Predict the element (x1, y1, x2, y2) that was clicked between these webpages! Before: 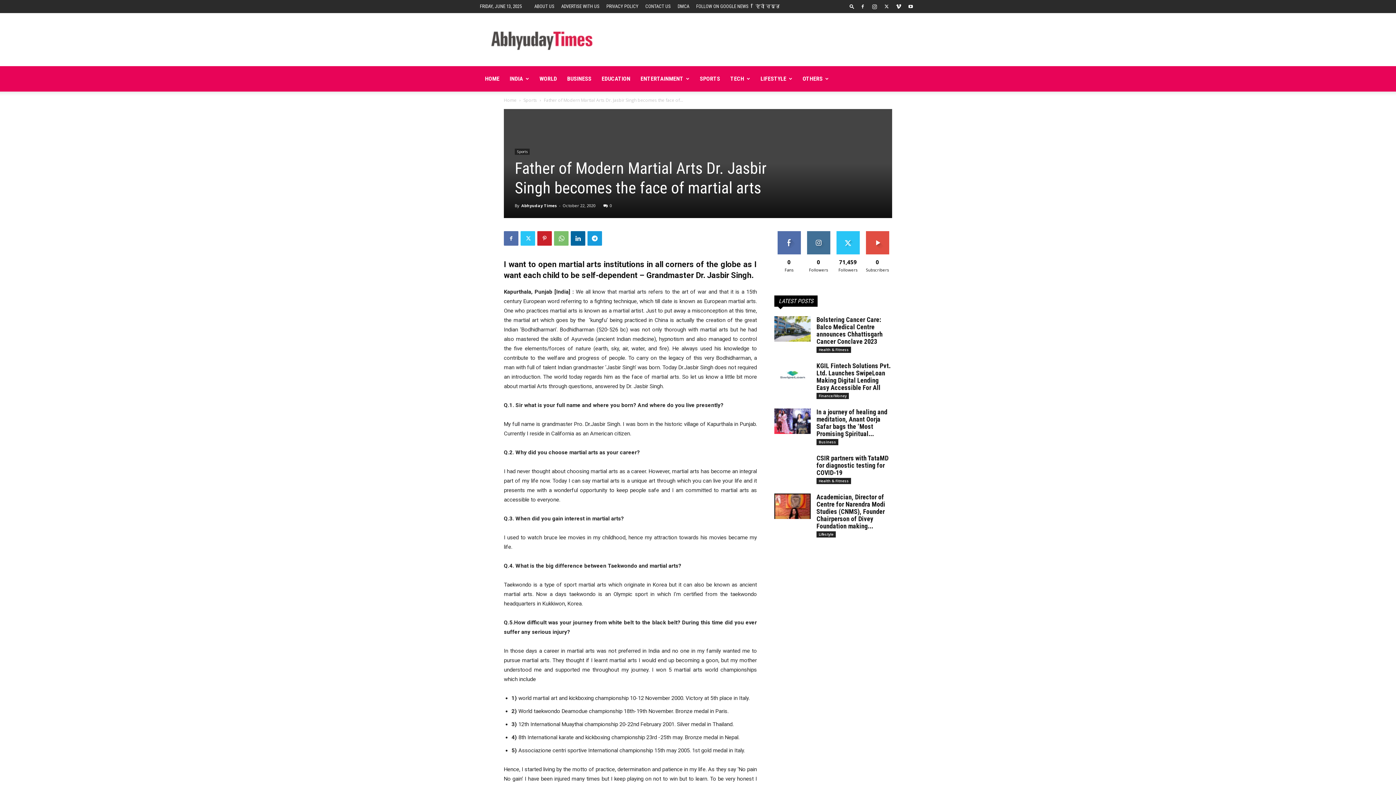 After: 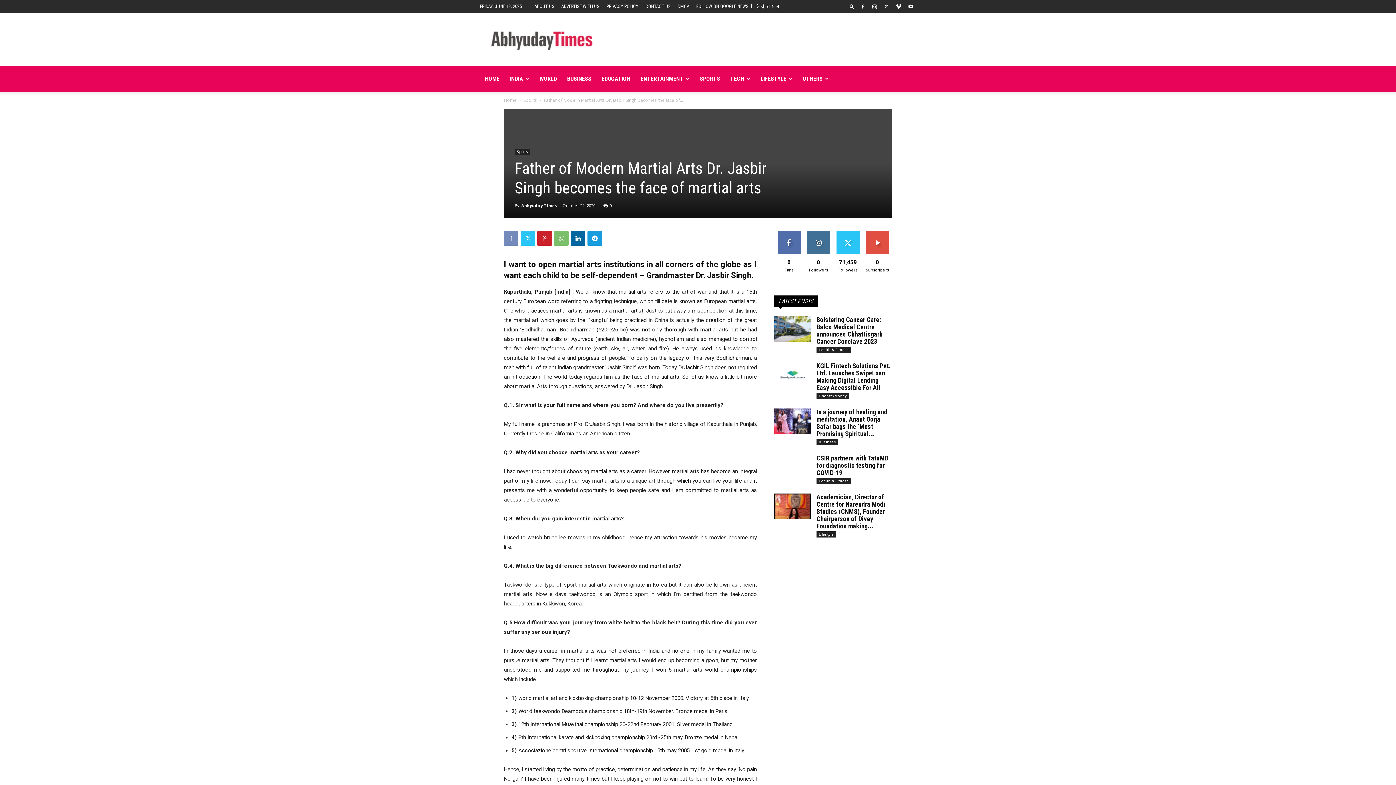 Action: bbox: (504, 231, 518, 245)